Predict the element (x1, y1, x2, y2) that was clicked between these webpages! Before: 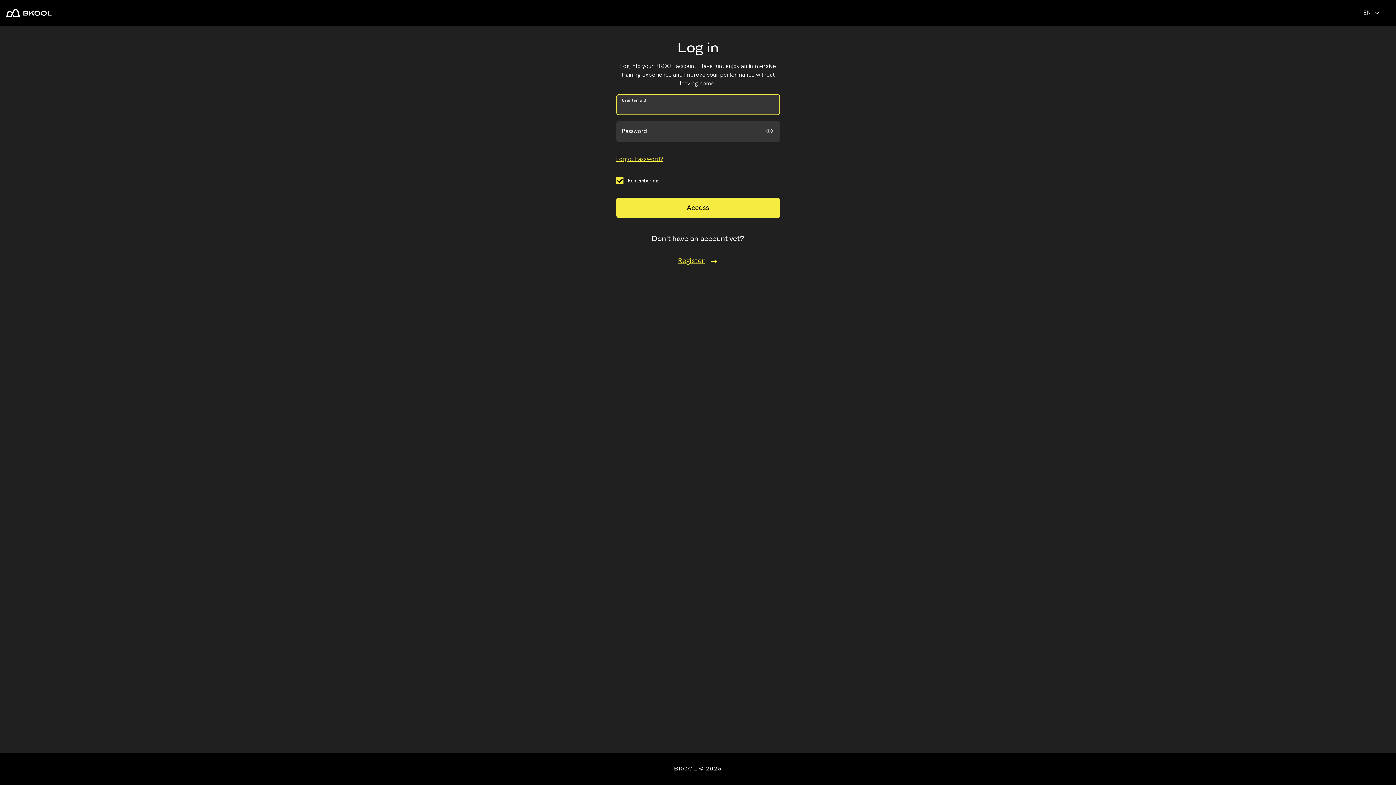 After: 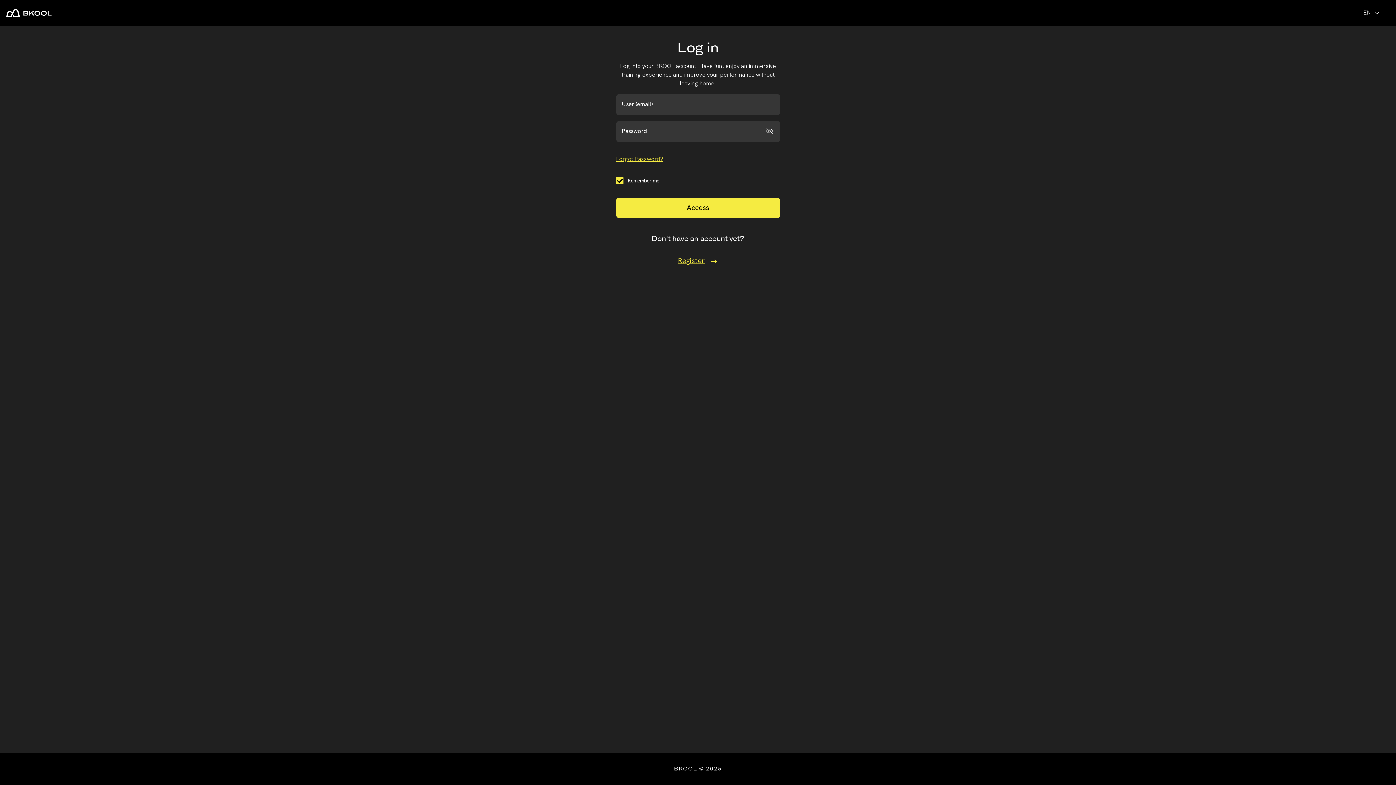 Action: bbox: (762, 123, 778, 139)